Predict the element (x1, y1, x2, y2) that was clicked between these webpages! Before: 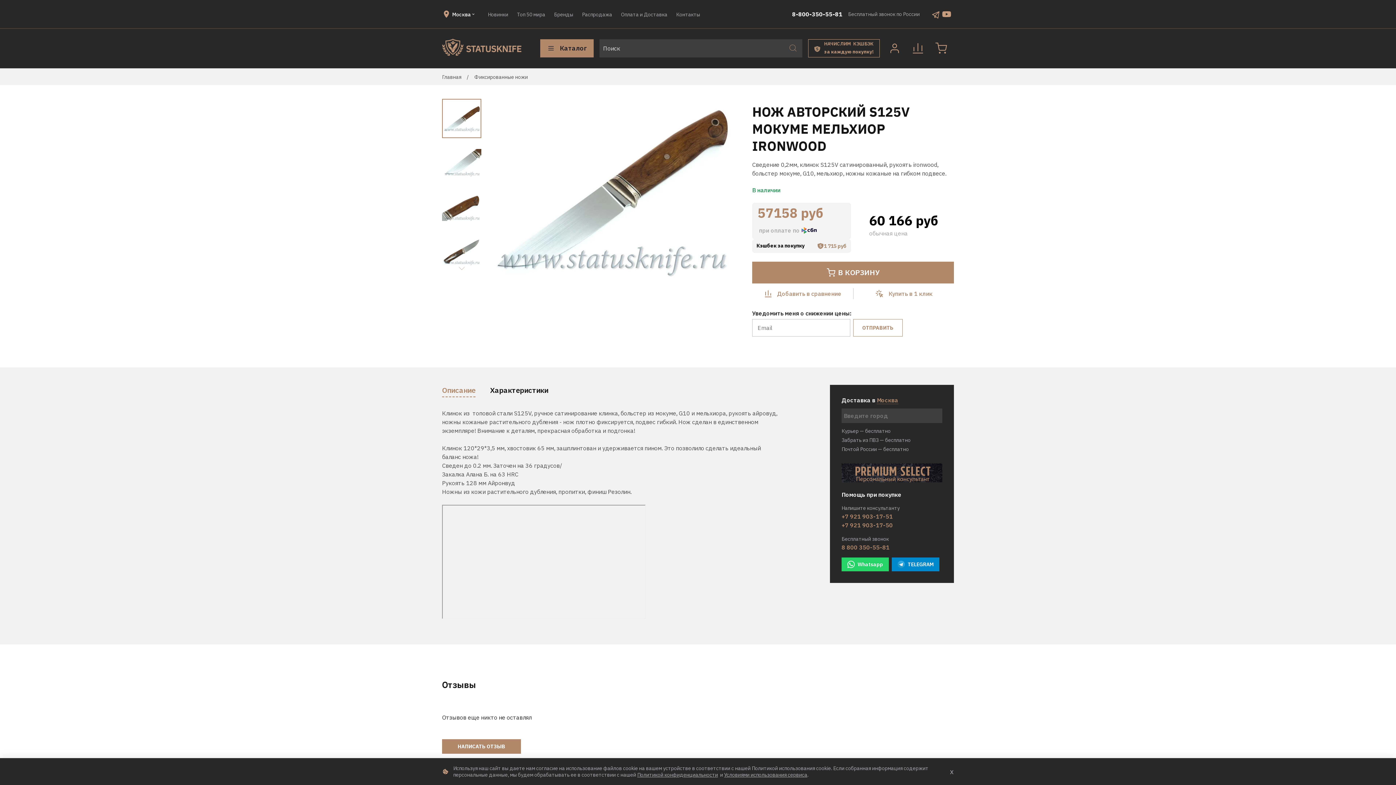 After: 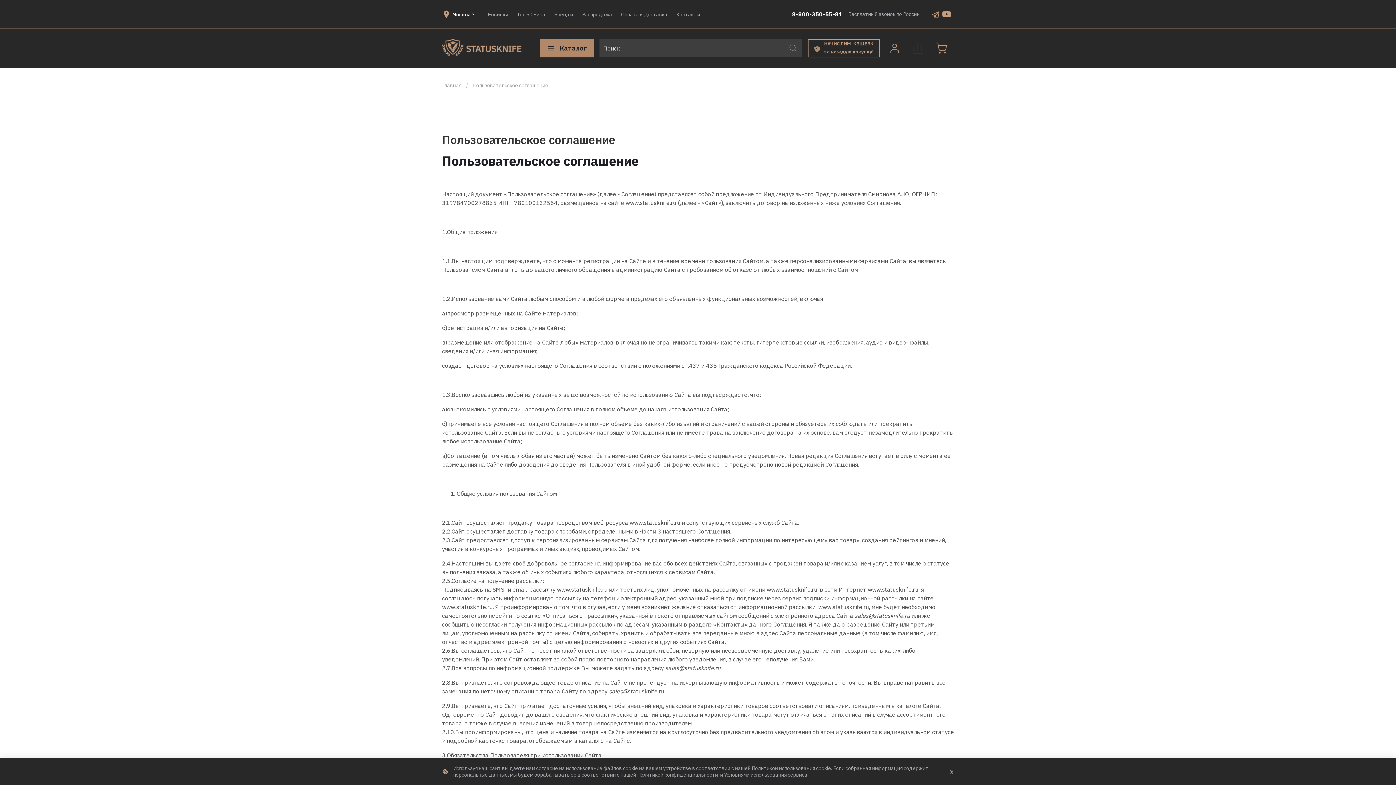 Action: label: Условиями использования сервиса bbox: (724, 772, 807, 778)